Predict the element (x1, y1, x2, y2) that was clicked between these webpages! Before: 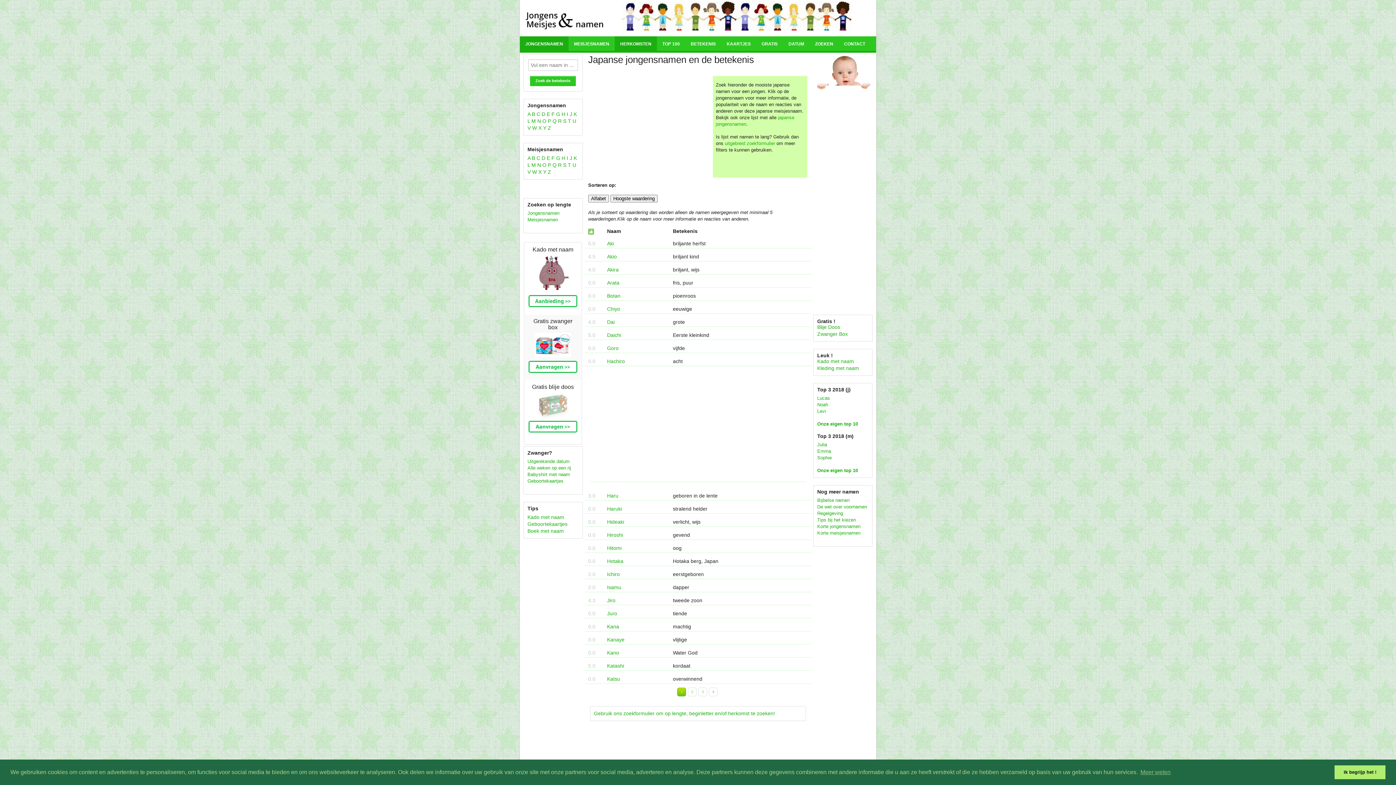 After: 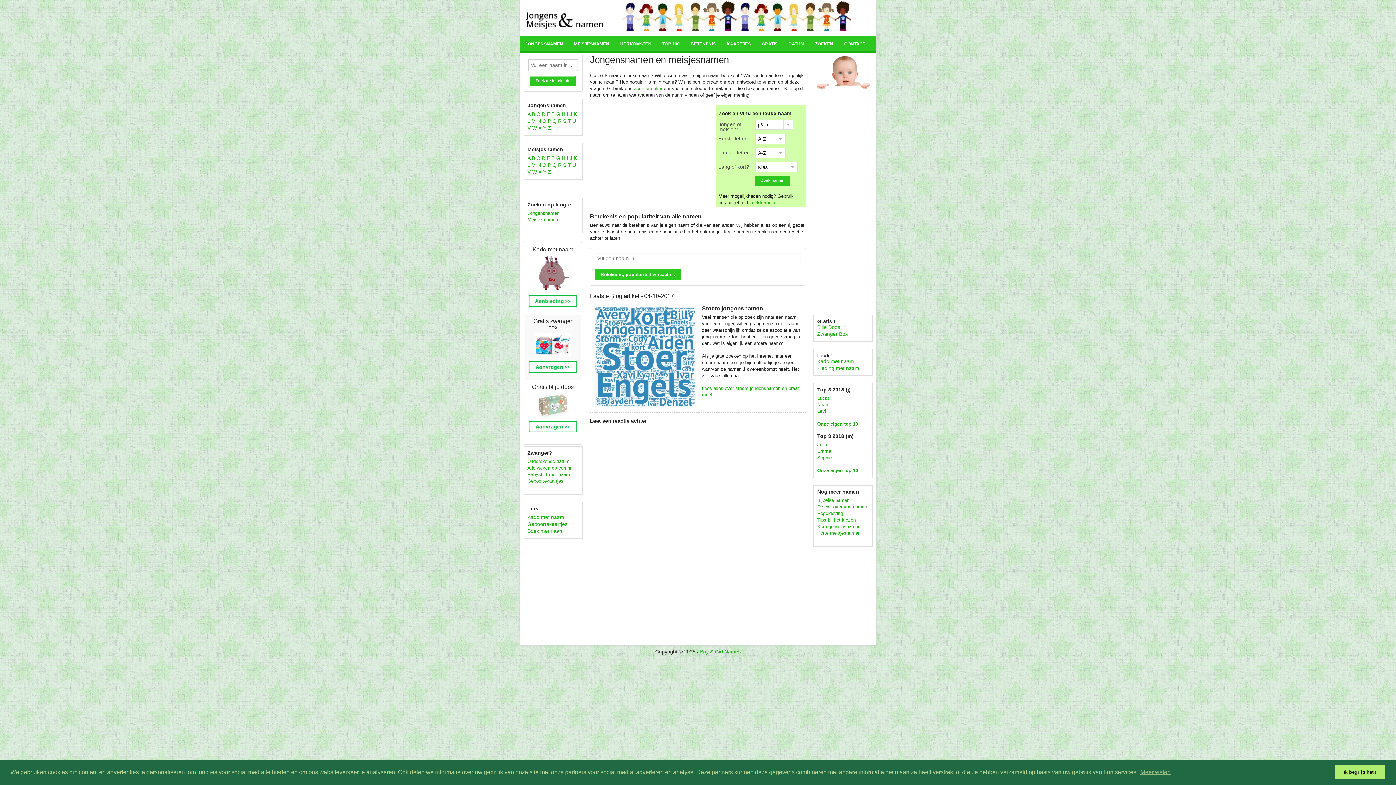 Action: label: Levi bbox: (817, 408, 826, 414)